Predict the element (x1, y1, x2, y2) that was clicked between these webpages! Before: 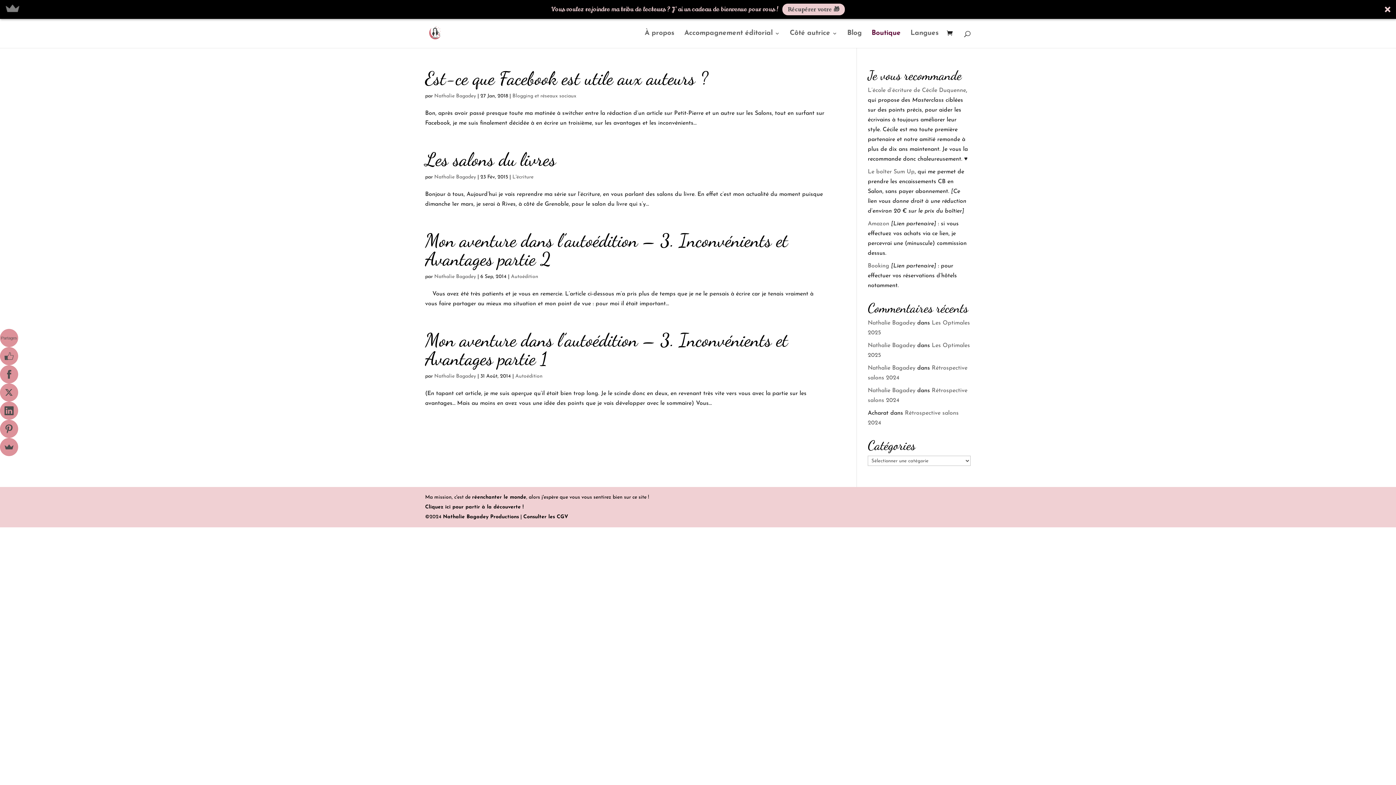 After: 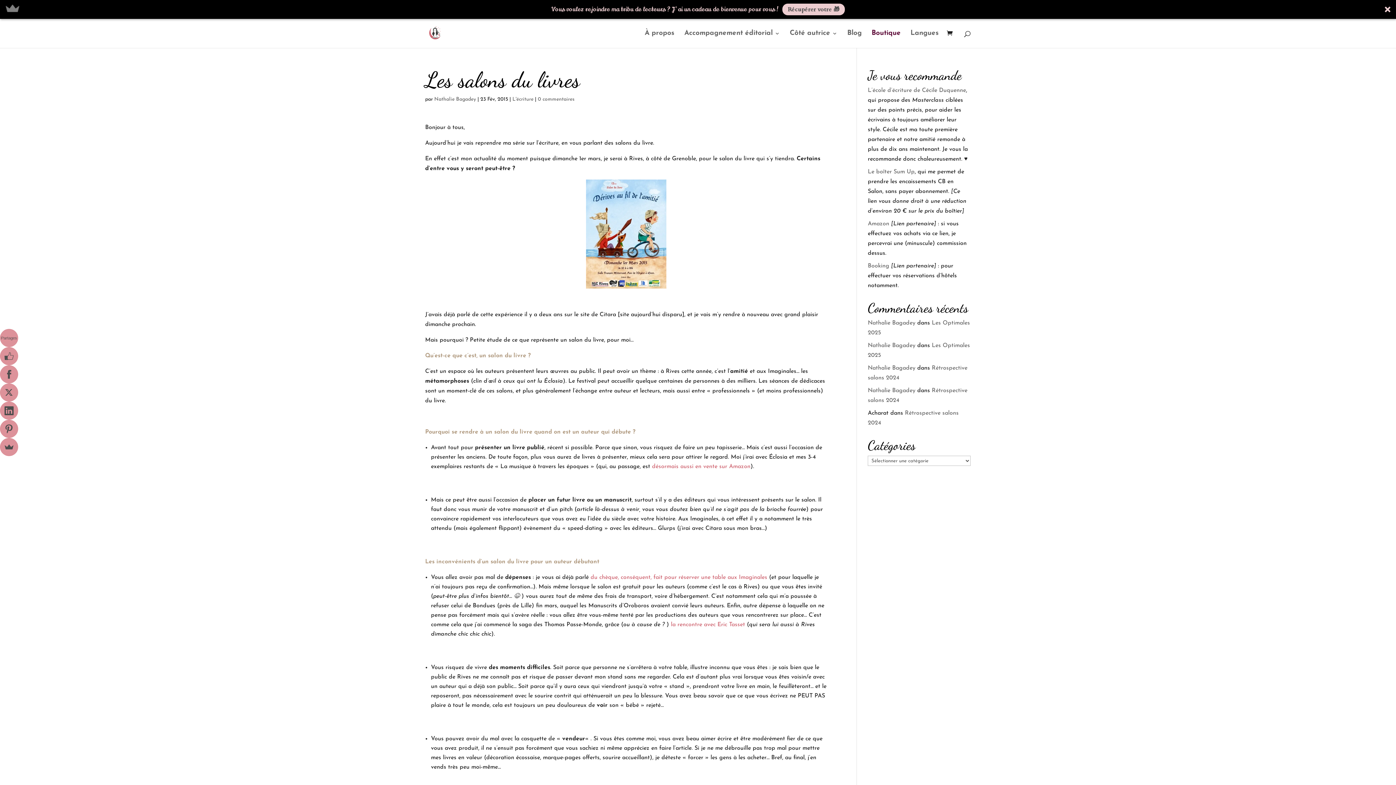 Action: bbox: (425, 148, 556, 170) label: Les salons du livres